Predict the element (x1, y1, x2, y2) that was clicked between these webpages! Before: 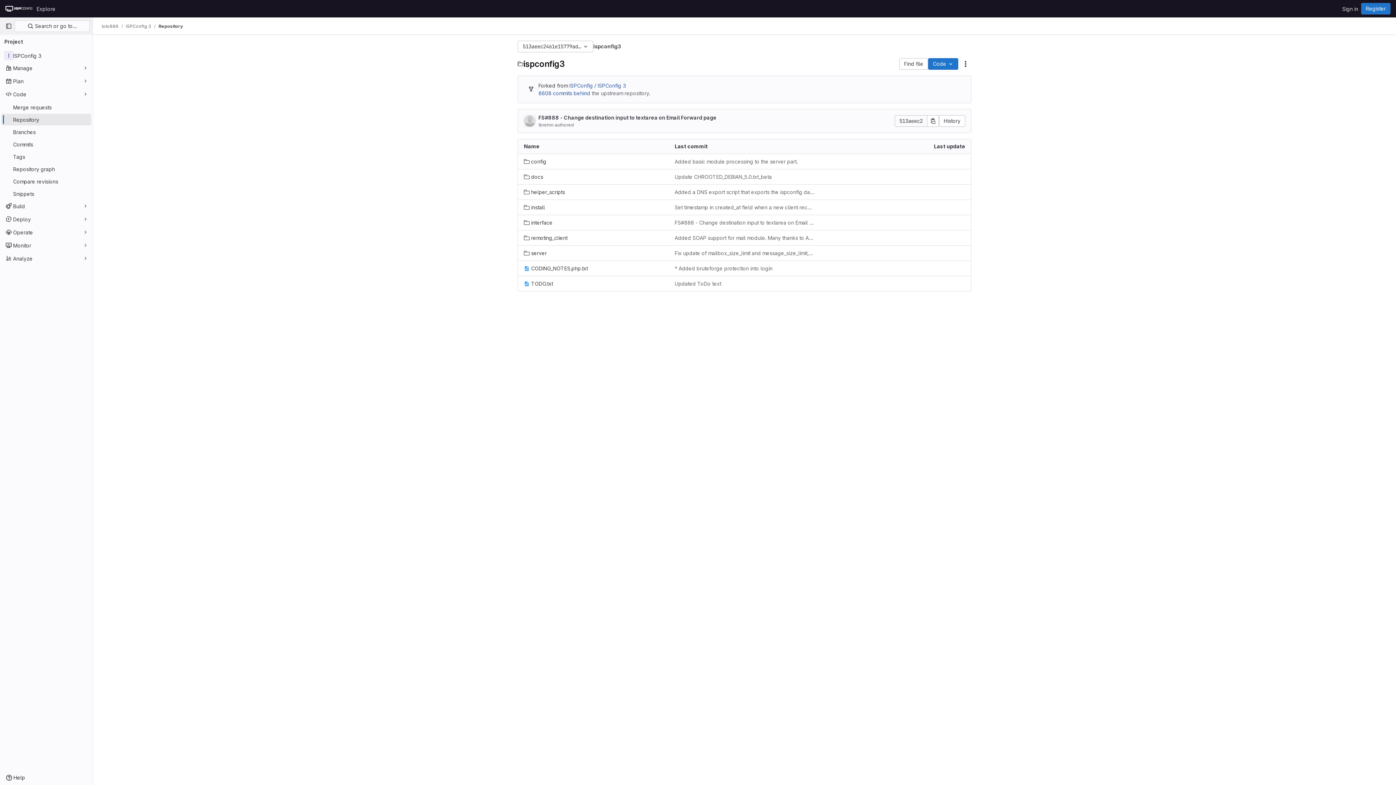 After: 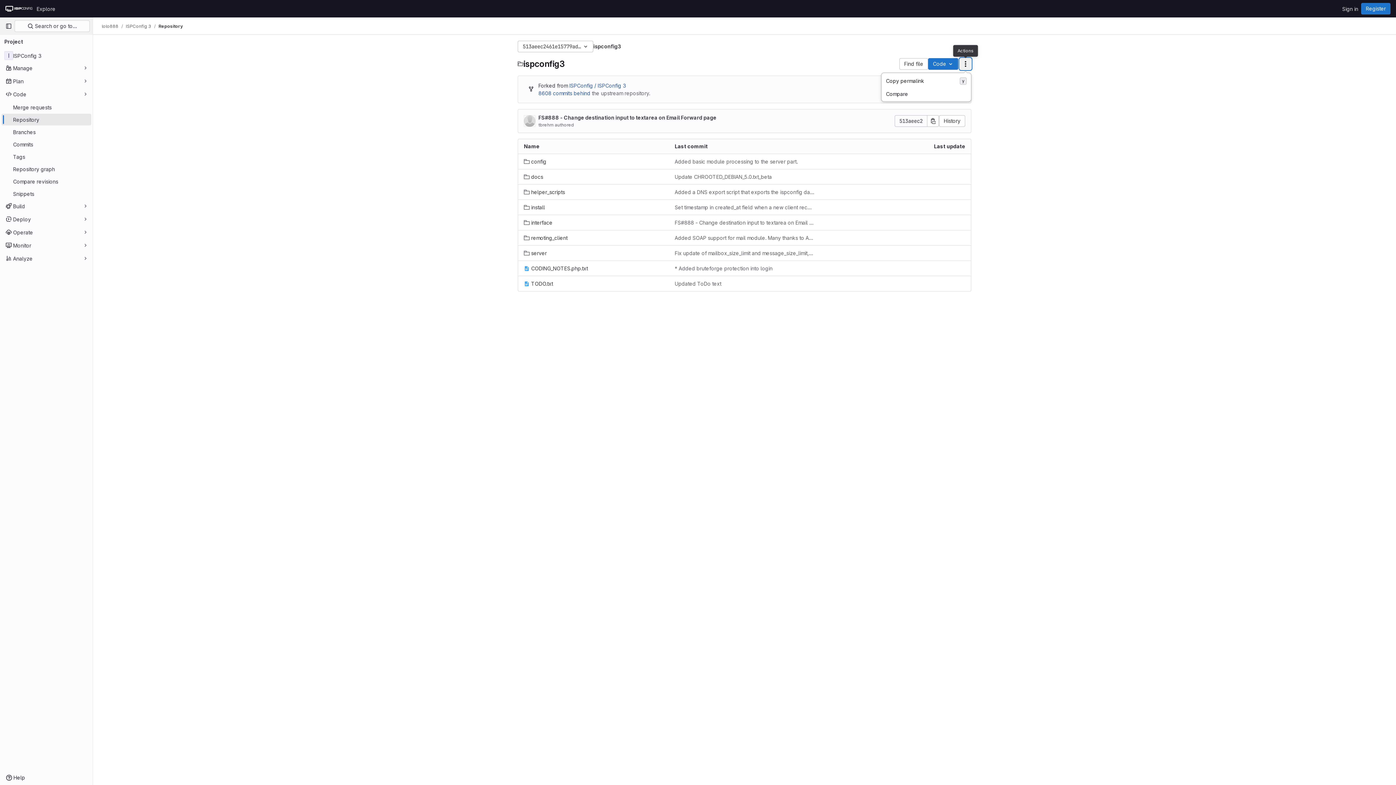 Action: bbox: (960, 58, 971, 69) label: Actions